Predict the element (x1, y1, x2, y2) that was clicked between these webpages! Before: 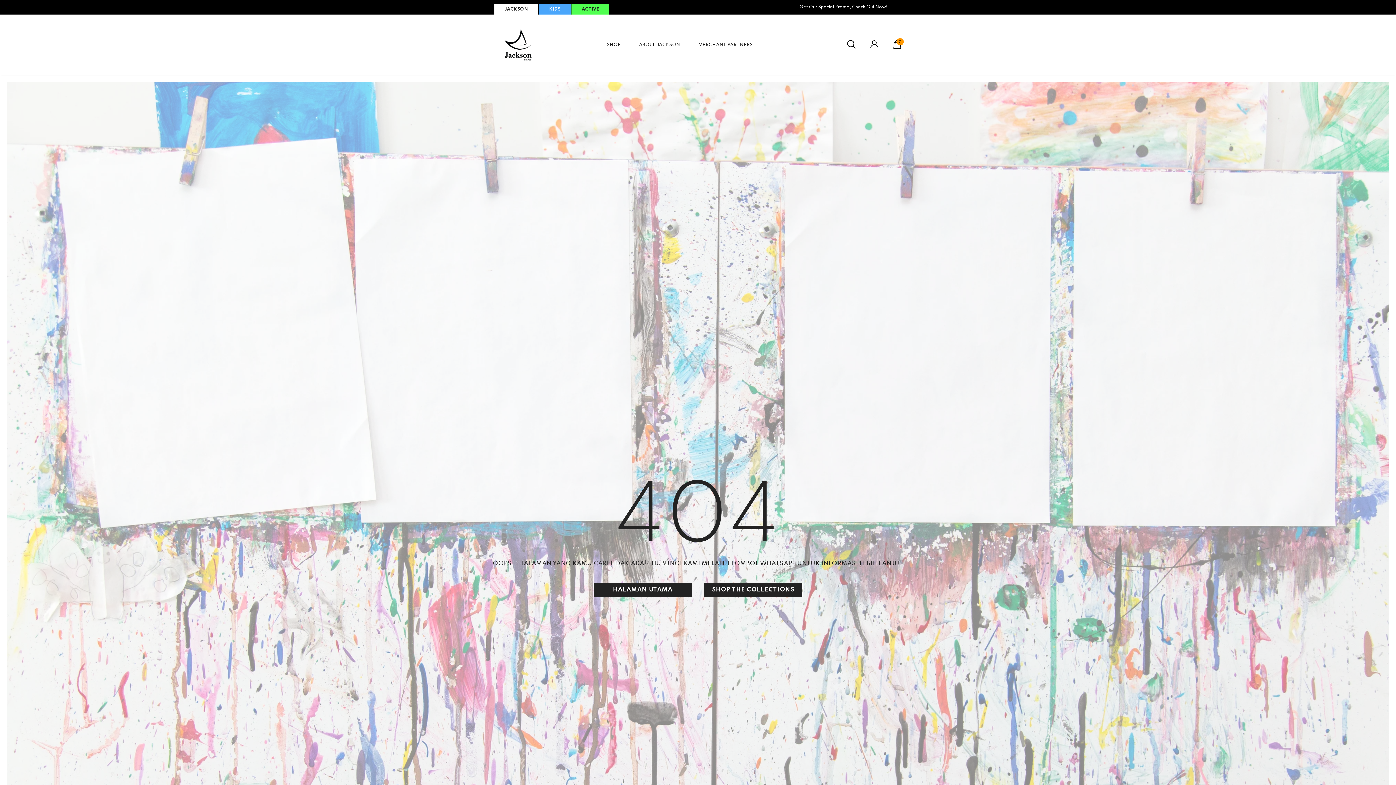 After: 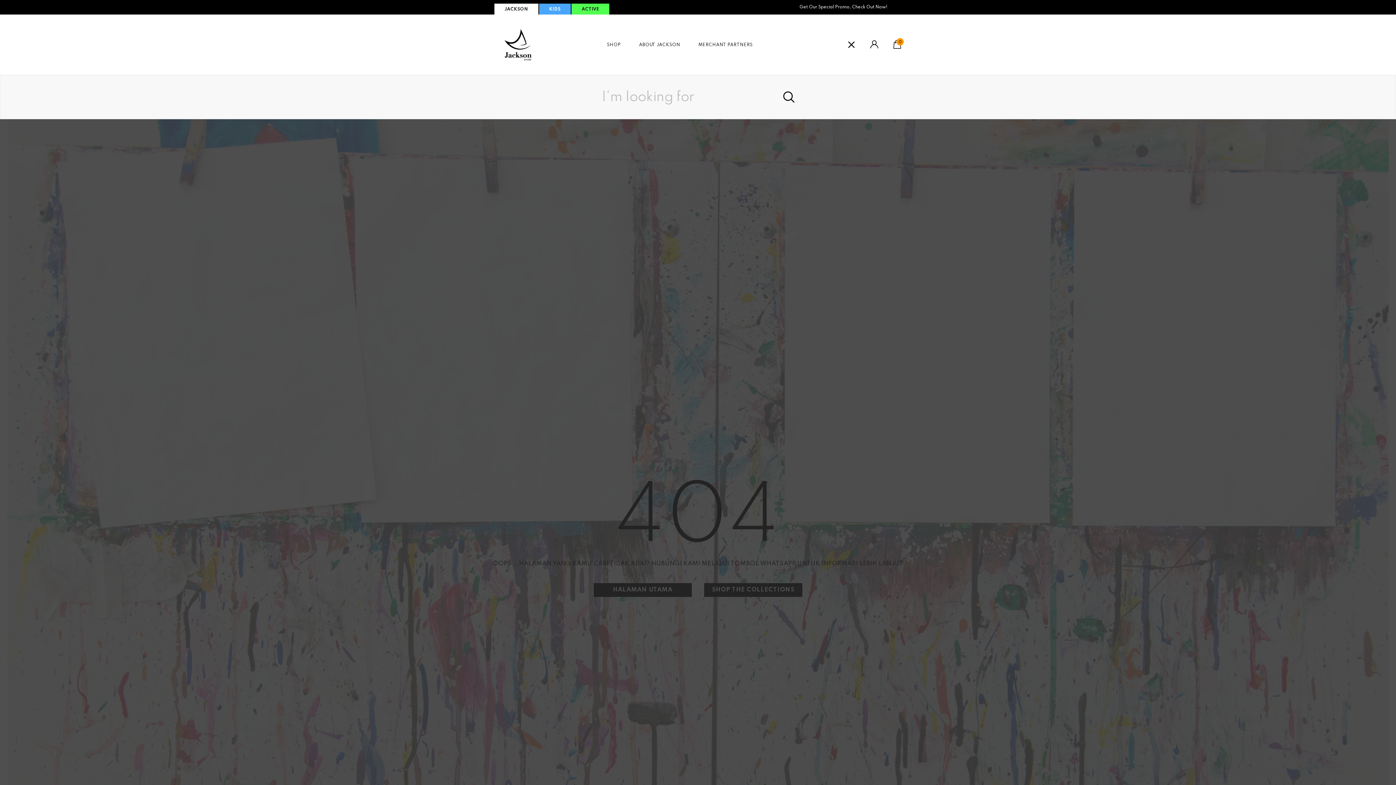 Action: bbox: (847, 40, 856, 49)